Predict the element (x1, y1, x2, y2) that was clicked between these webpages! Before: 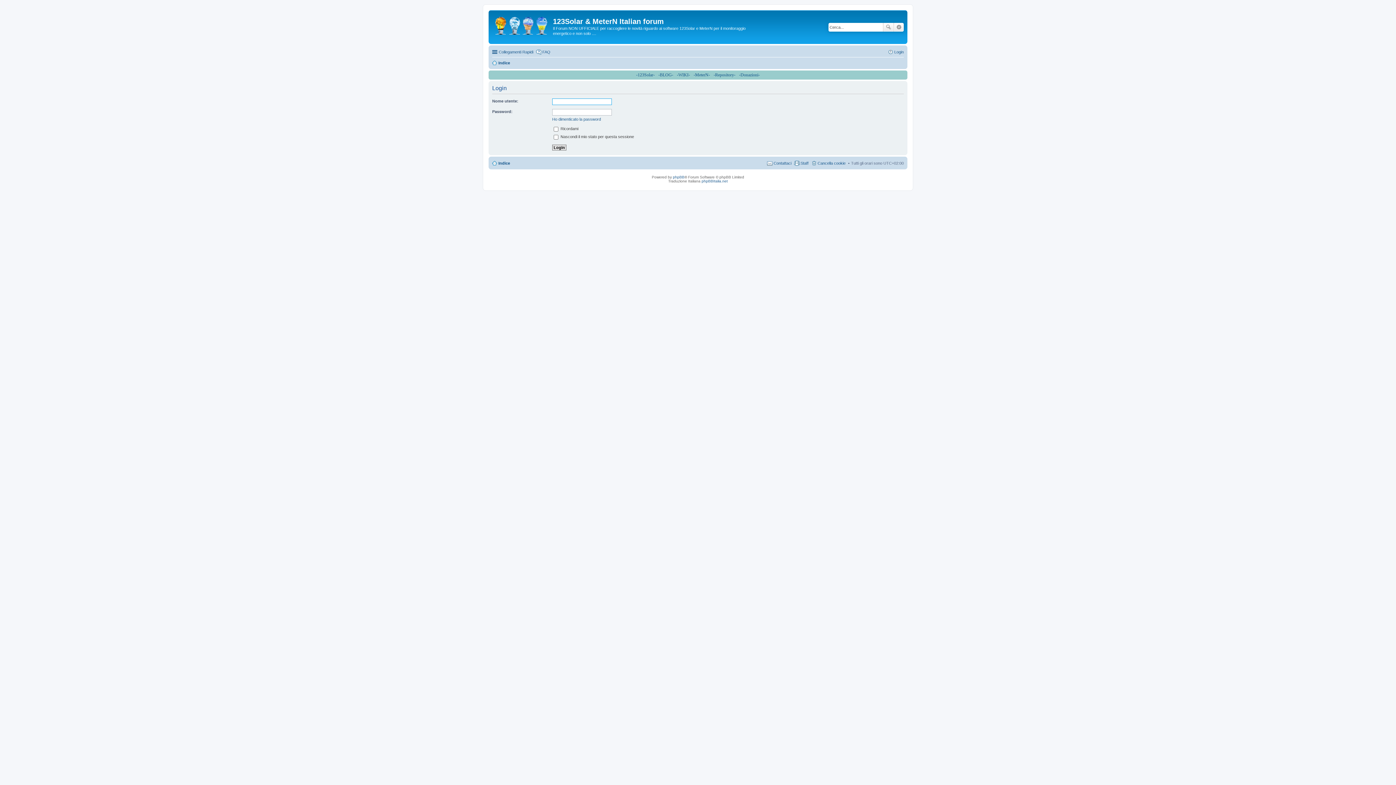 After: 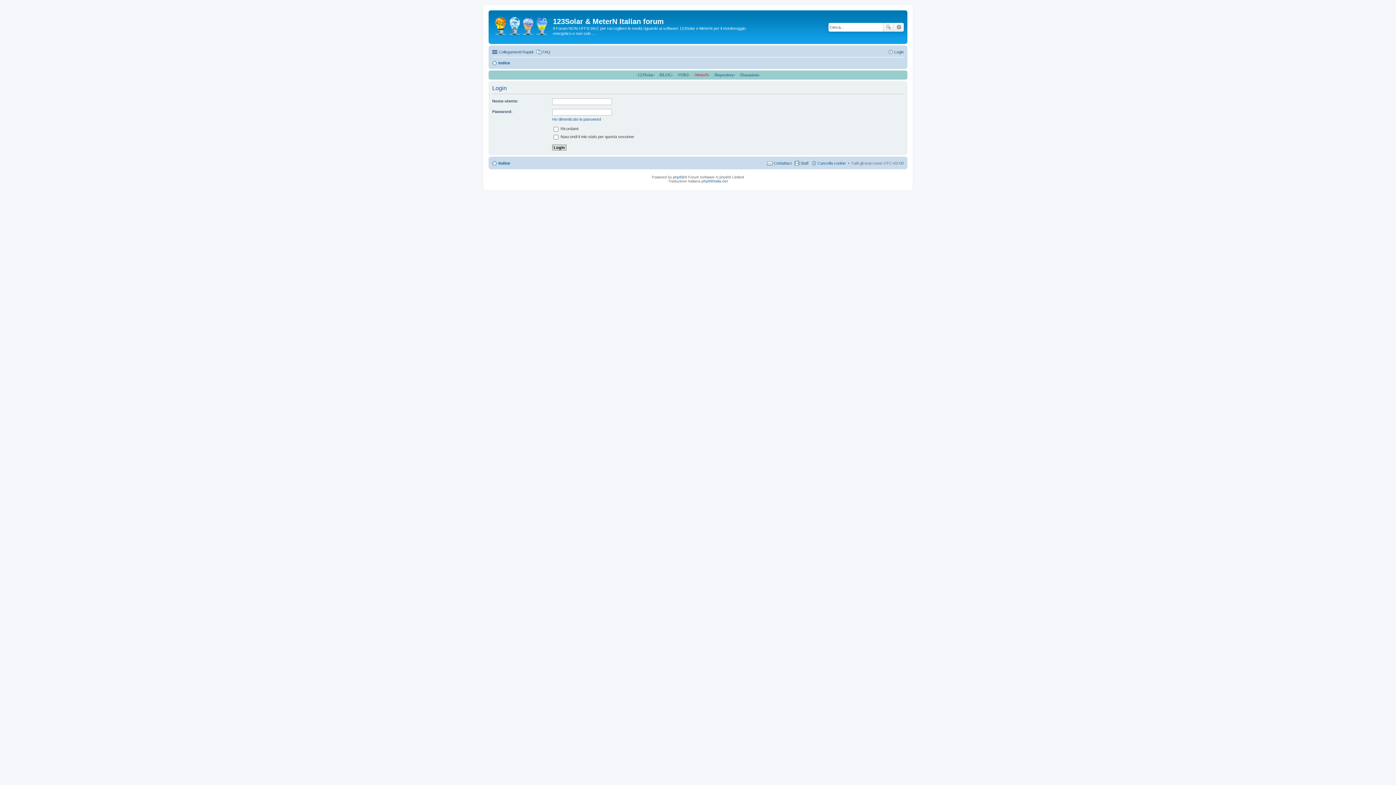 Action: label: -MeterN- bbox: (693, 72, 710, 77)